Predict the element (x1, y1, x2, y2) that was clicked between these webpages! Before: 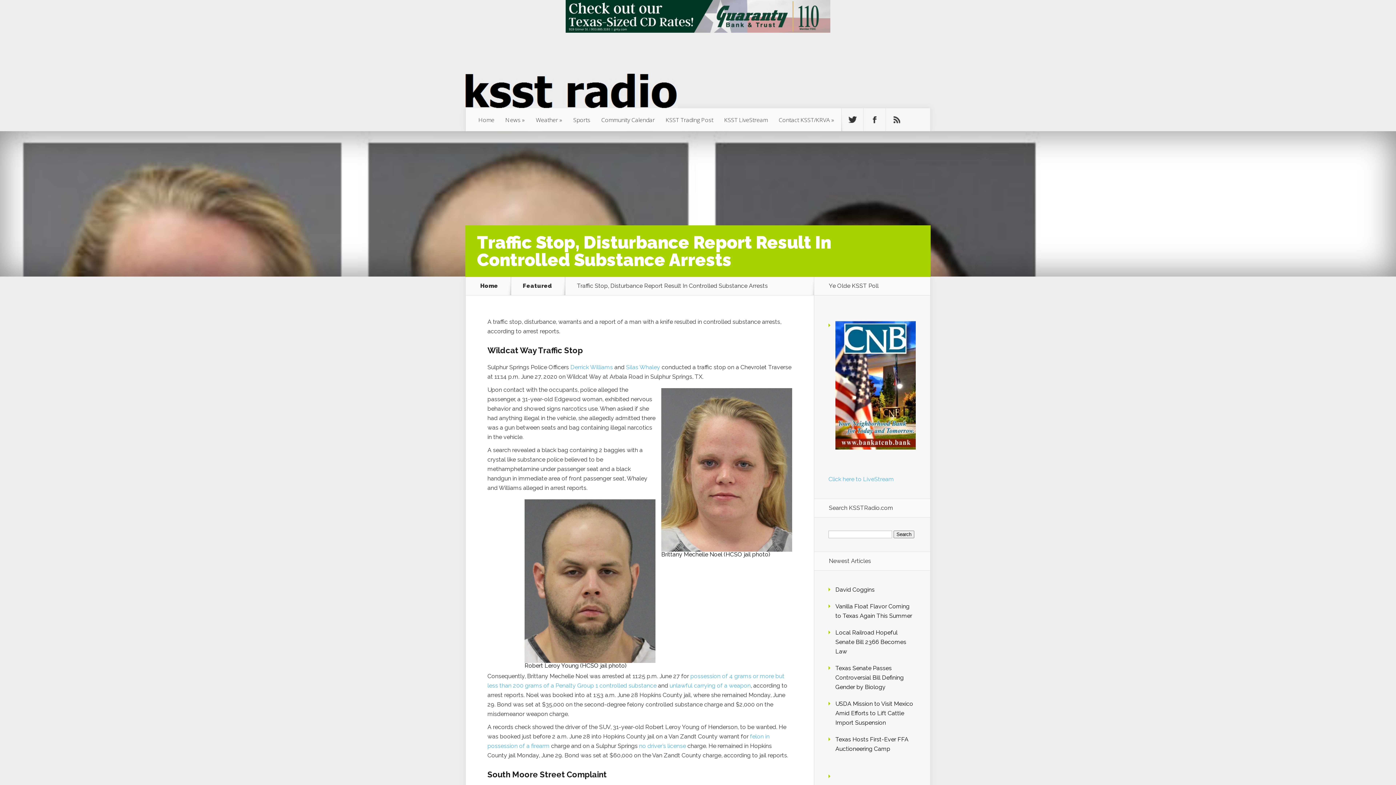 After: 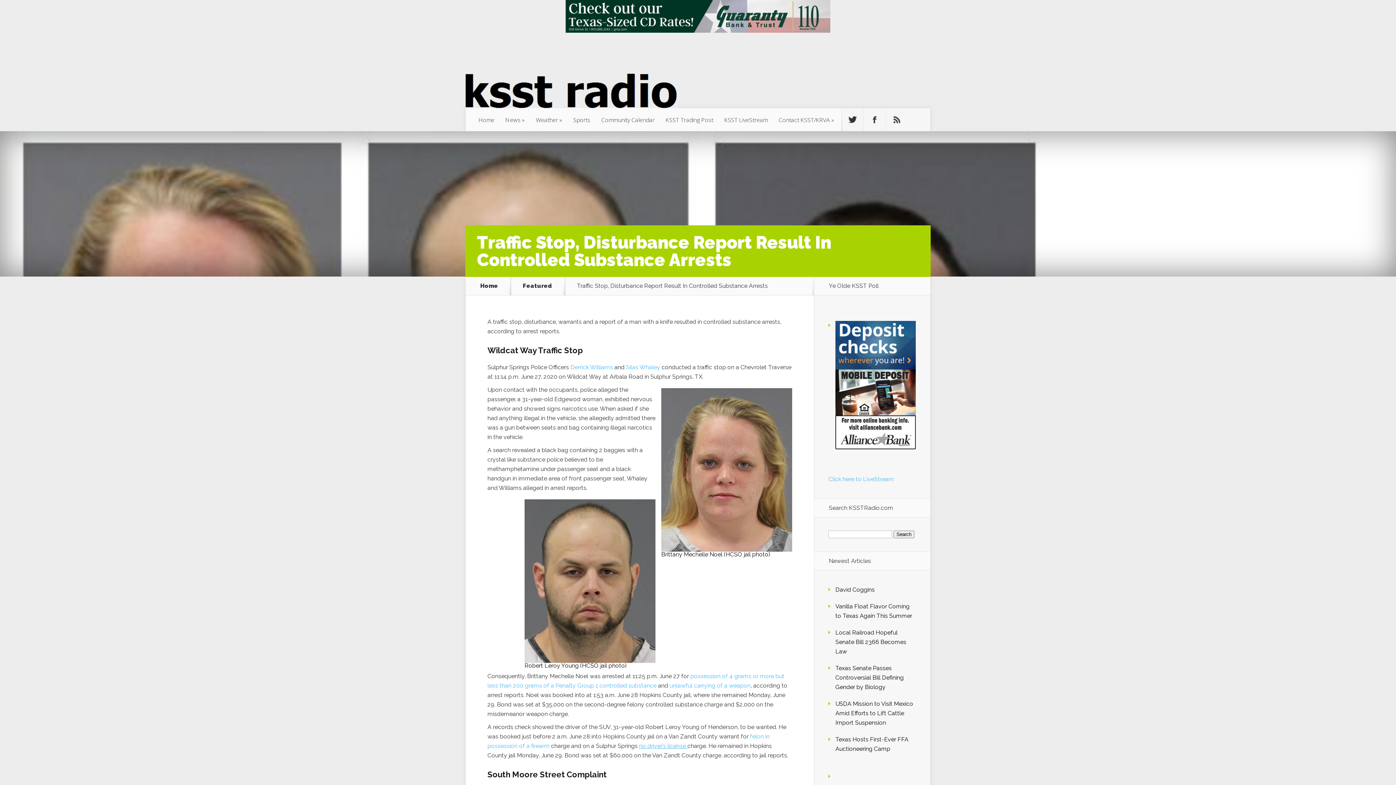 Action: bbox: (639, 742, 687, 749) label: undefined (opens in a new tab)